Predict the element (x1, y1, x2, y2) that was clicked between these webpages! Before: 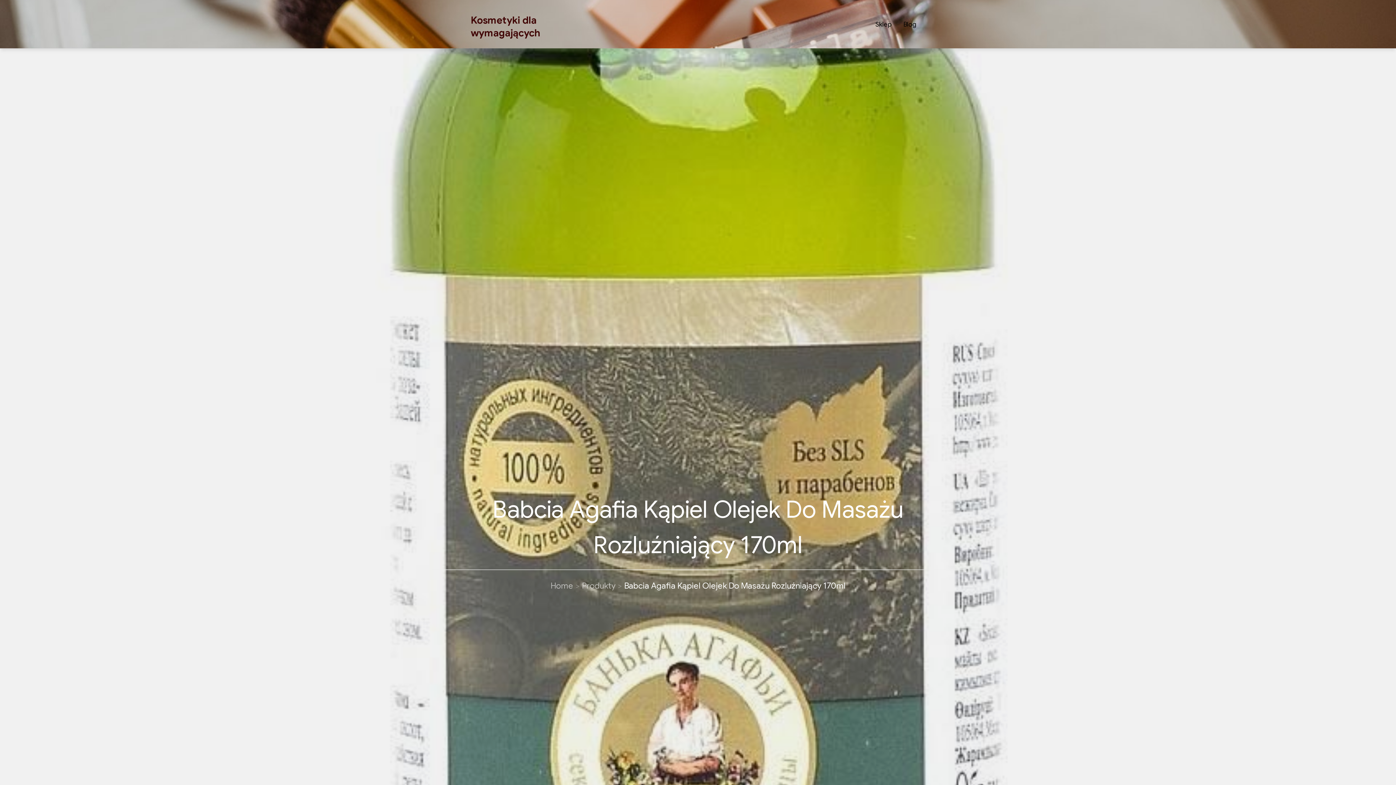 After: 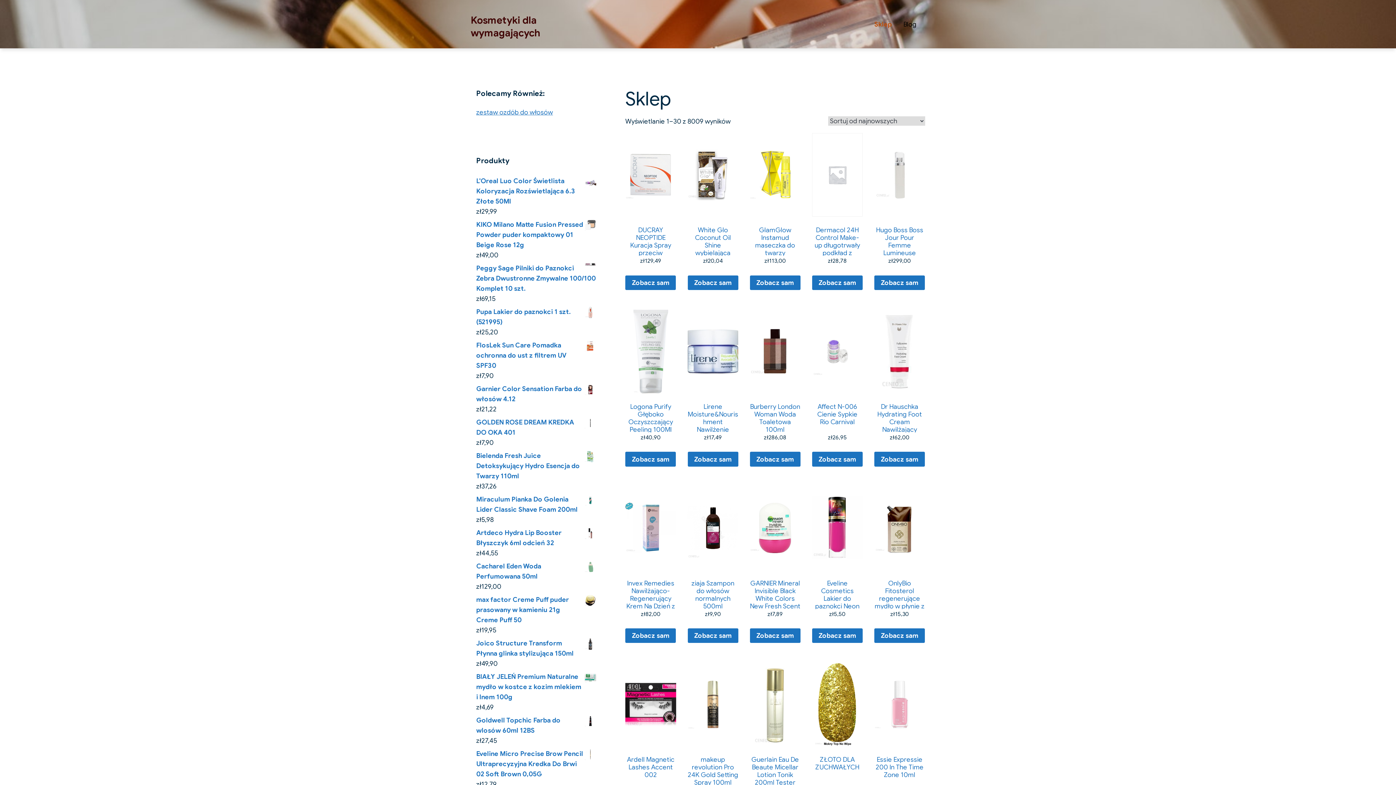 Action: bbox: (874, 11, 893, 37) label: Sklep